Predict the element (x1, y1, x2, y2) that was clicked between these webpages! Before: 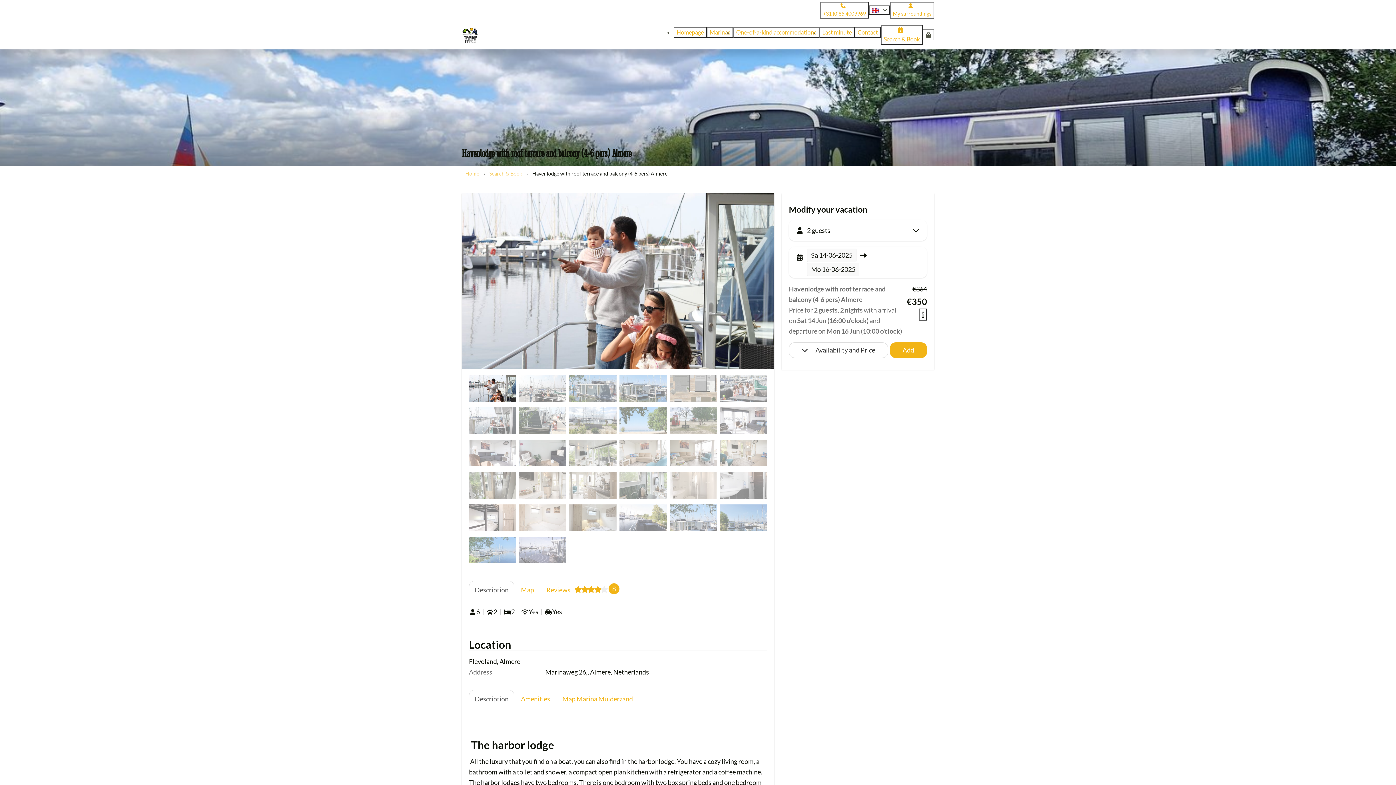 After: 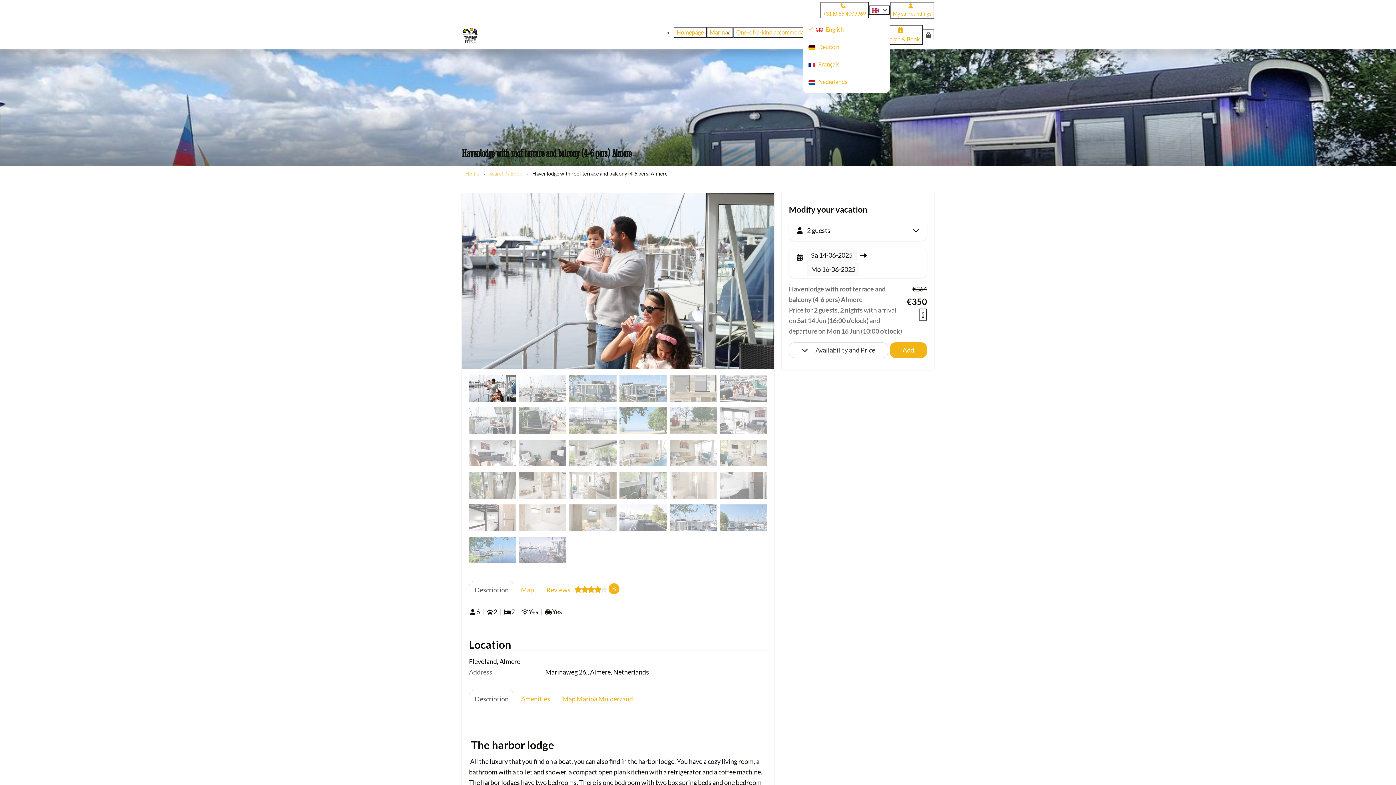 Action: label:   bbox: (869, 5, 890, 14)